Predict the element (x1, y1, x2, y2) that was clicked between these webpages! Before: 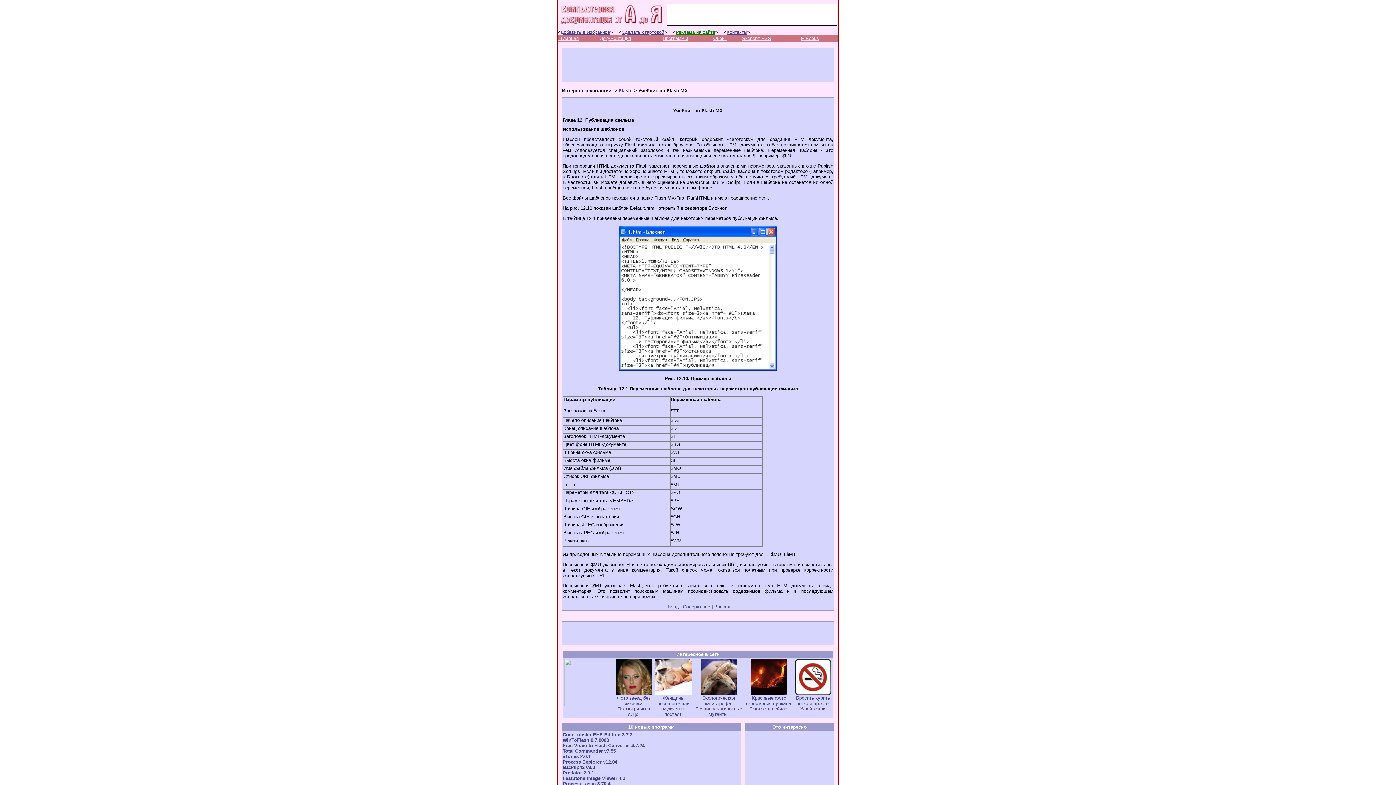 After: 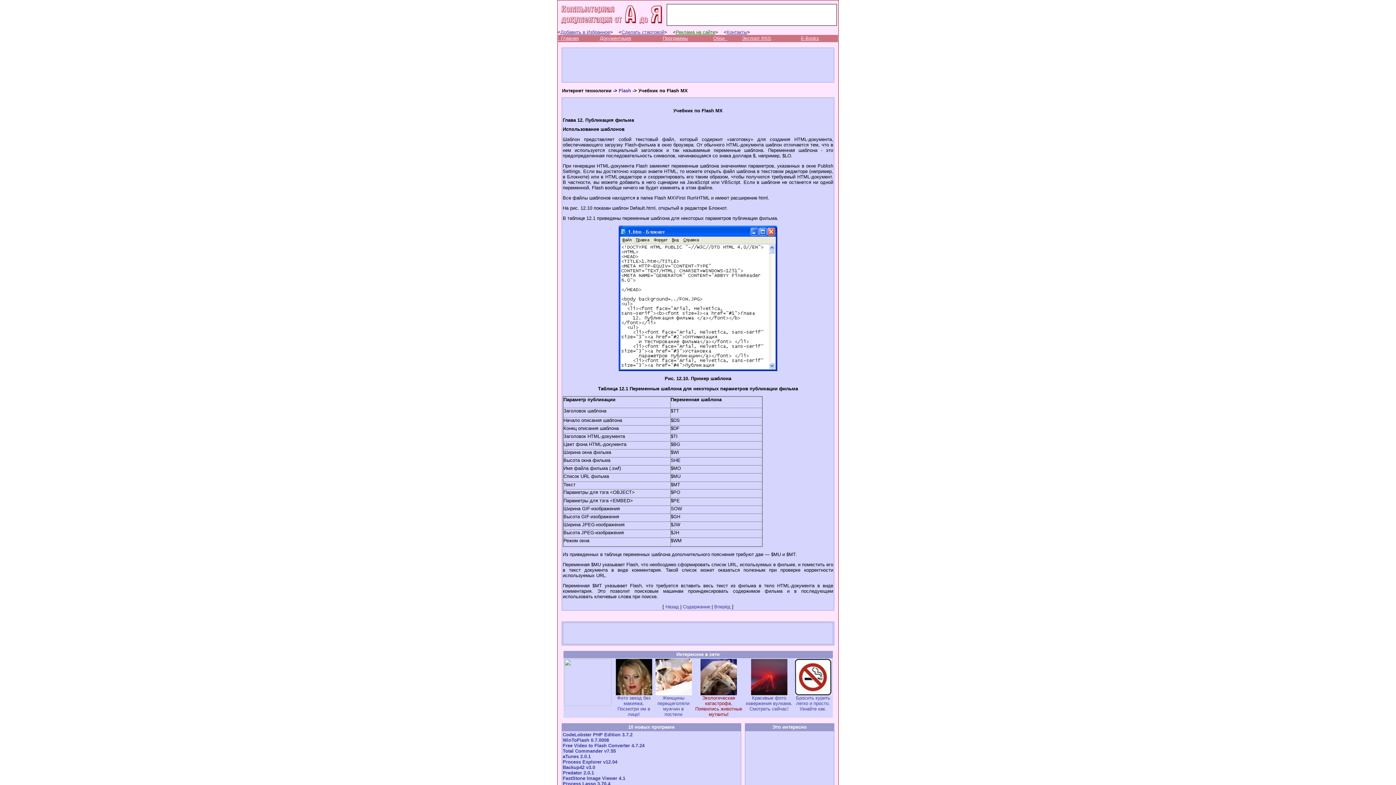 Action: bbox: (695, 695, 742, 717) label: Экологическая катастрофа. Появились животные мутанты!